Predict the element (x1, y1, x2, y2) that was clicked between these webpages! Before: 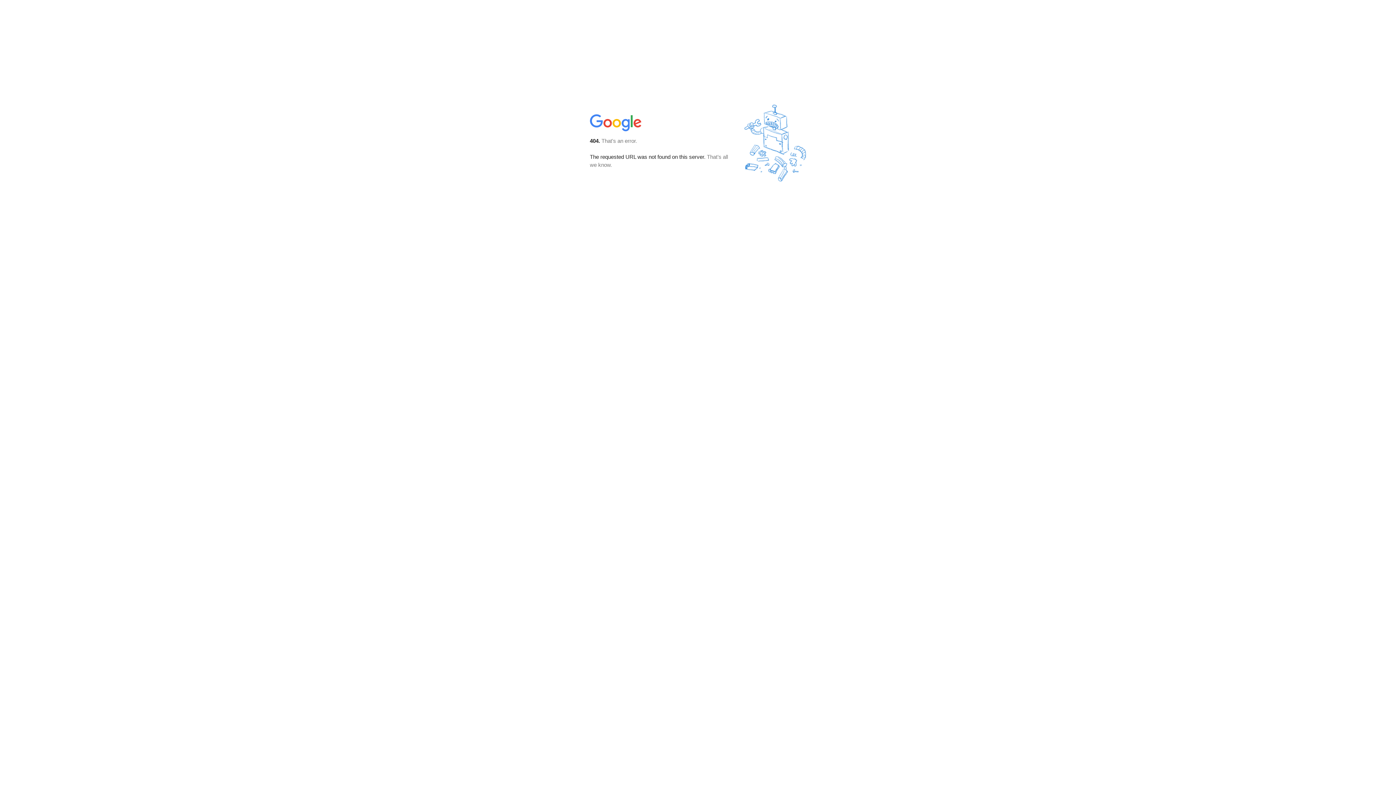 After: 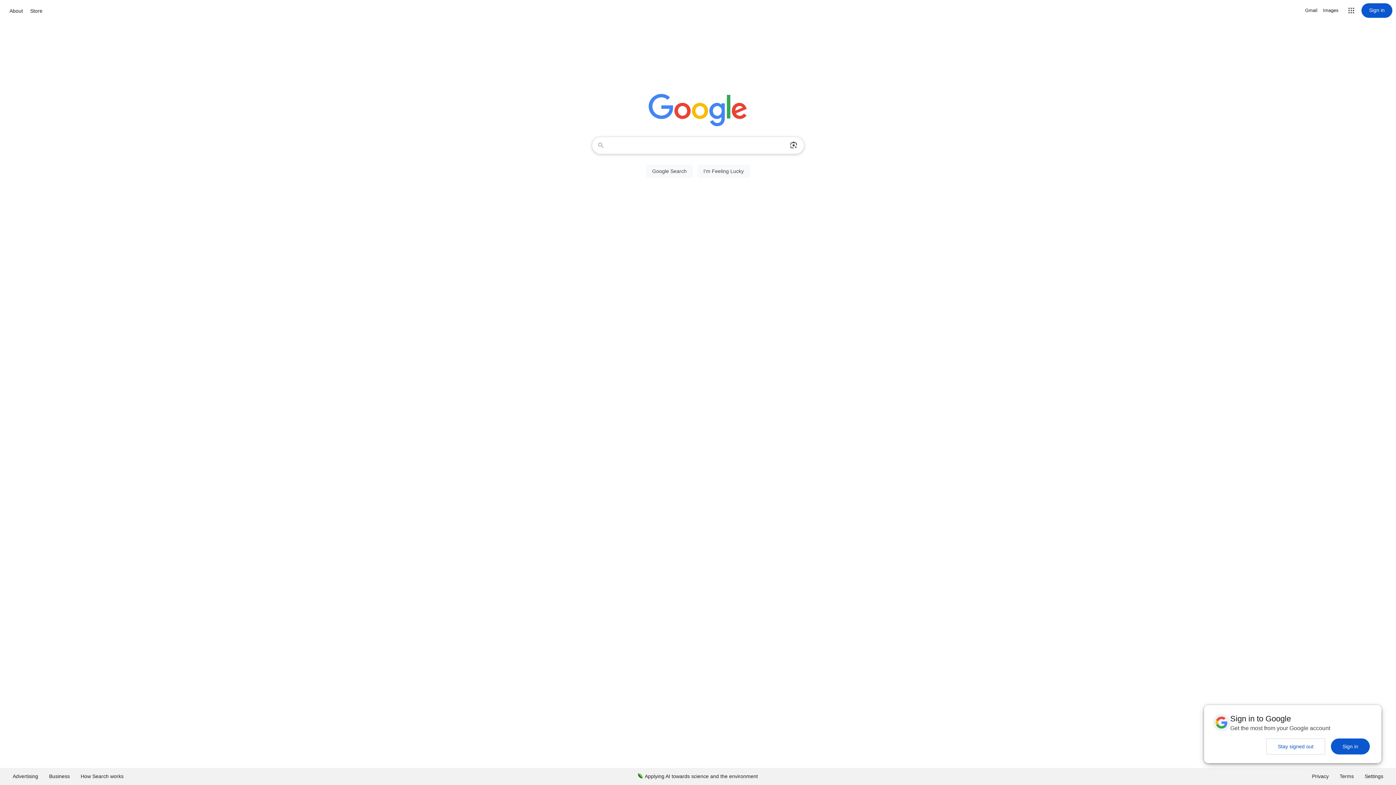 Action: bbox: (590, 127, 642, 134)